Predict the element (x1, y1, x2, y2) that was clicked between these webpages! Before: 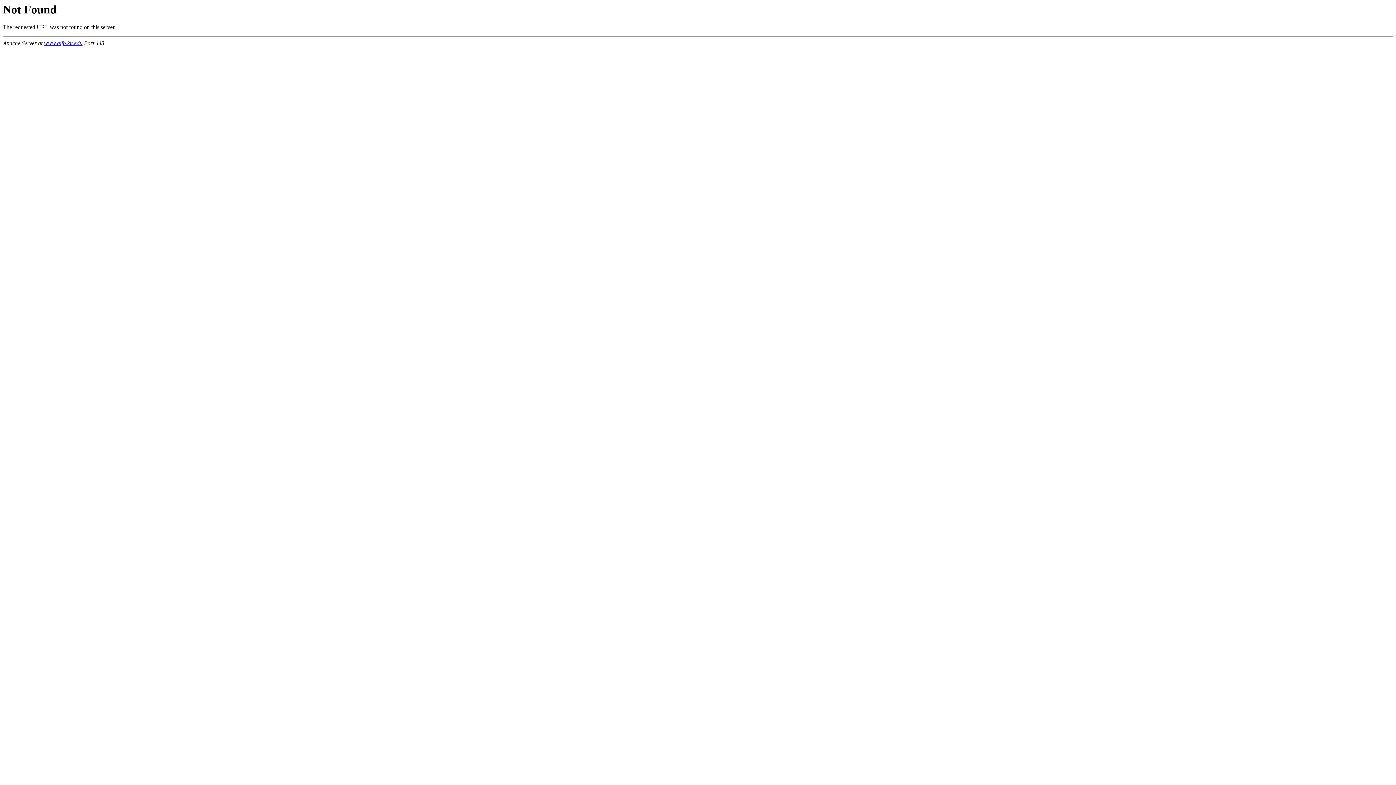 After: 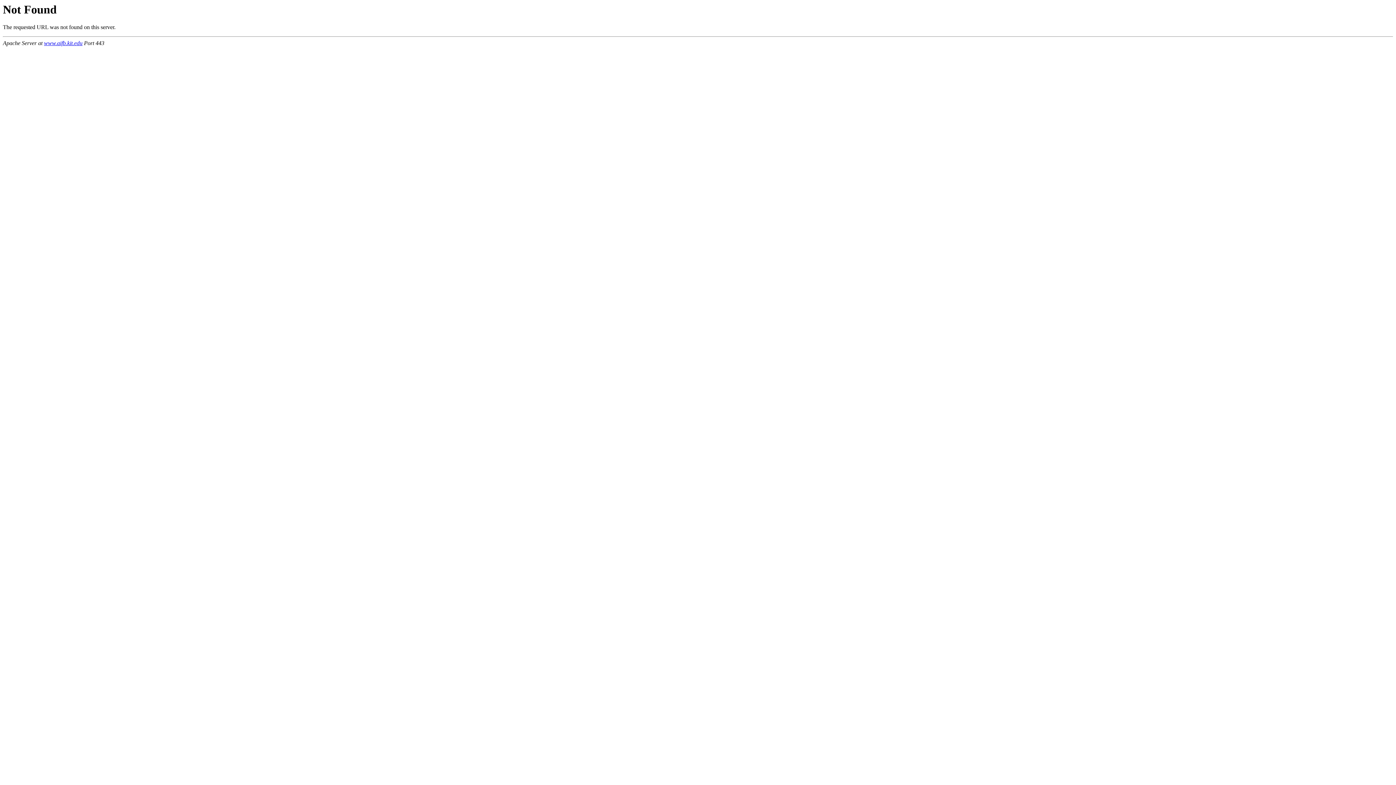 Action: bbox: (44, 40, 82, 46) label: www.aifb.kit.edu